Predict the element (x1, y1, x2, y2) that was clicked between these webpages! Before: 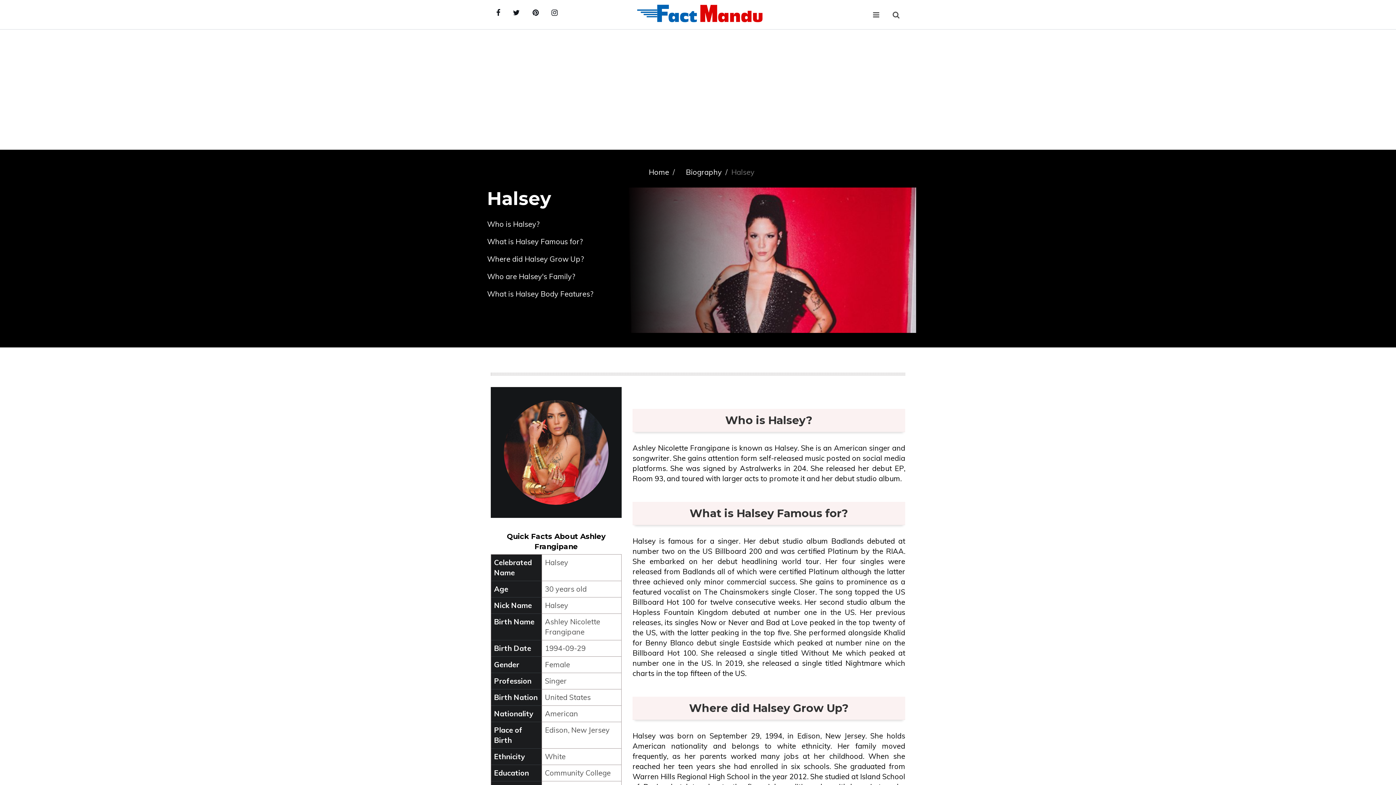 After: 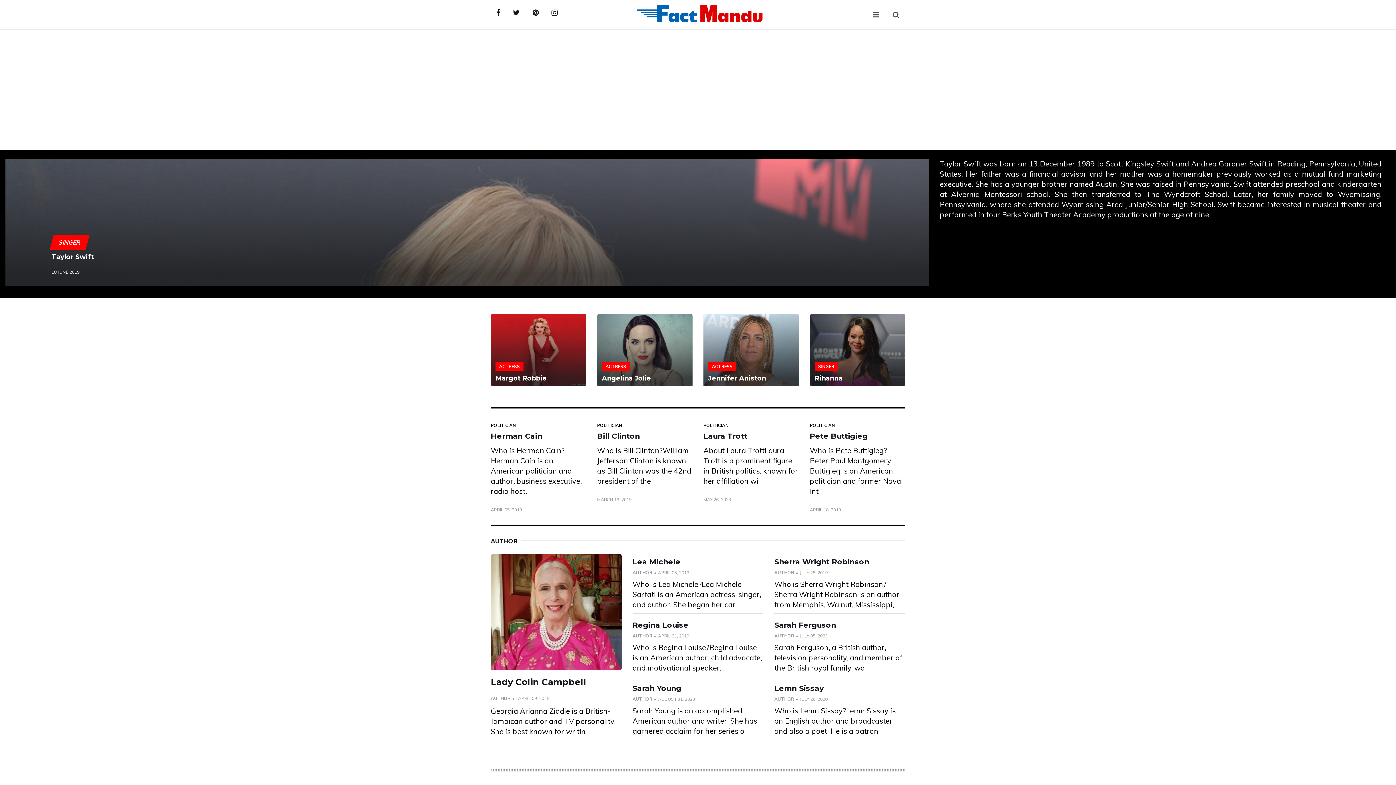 Action: bbox: (595, 0, 804, 25)